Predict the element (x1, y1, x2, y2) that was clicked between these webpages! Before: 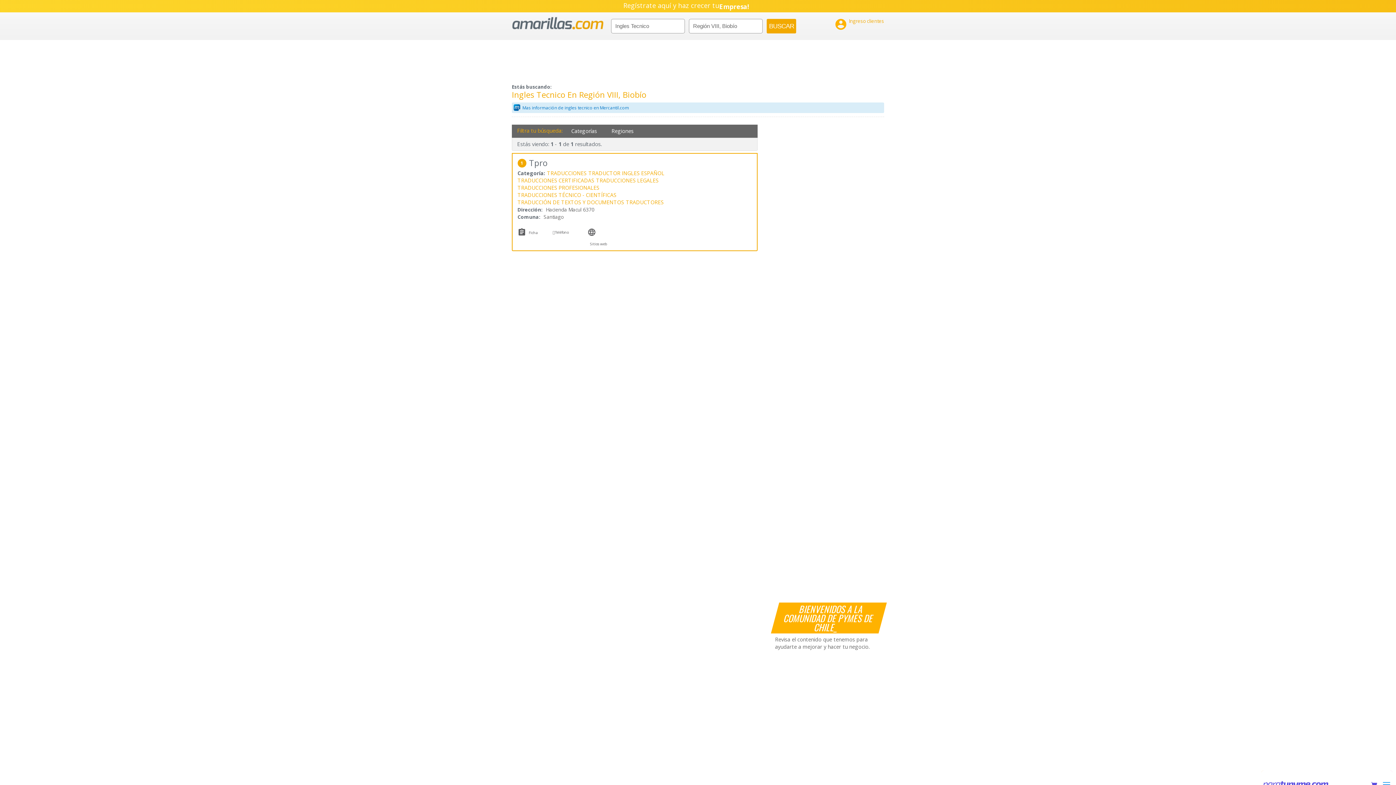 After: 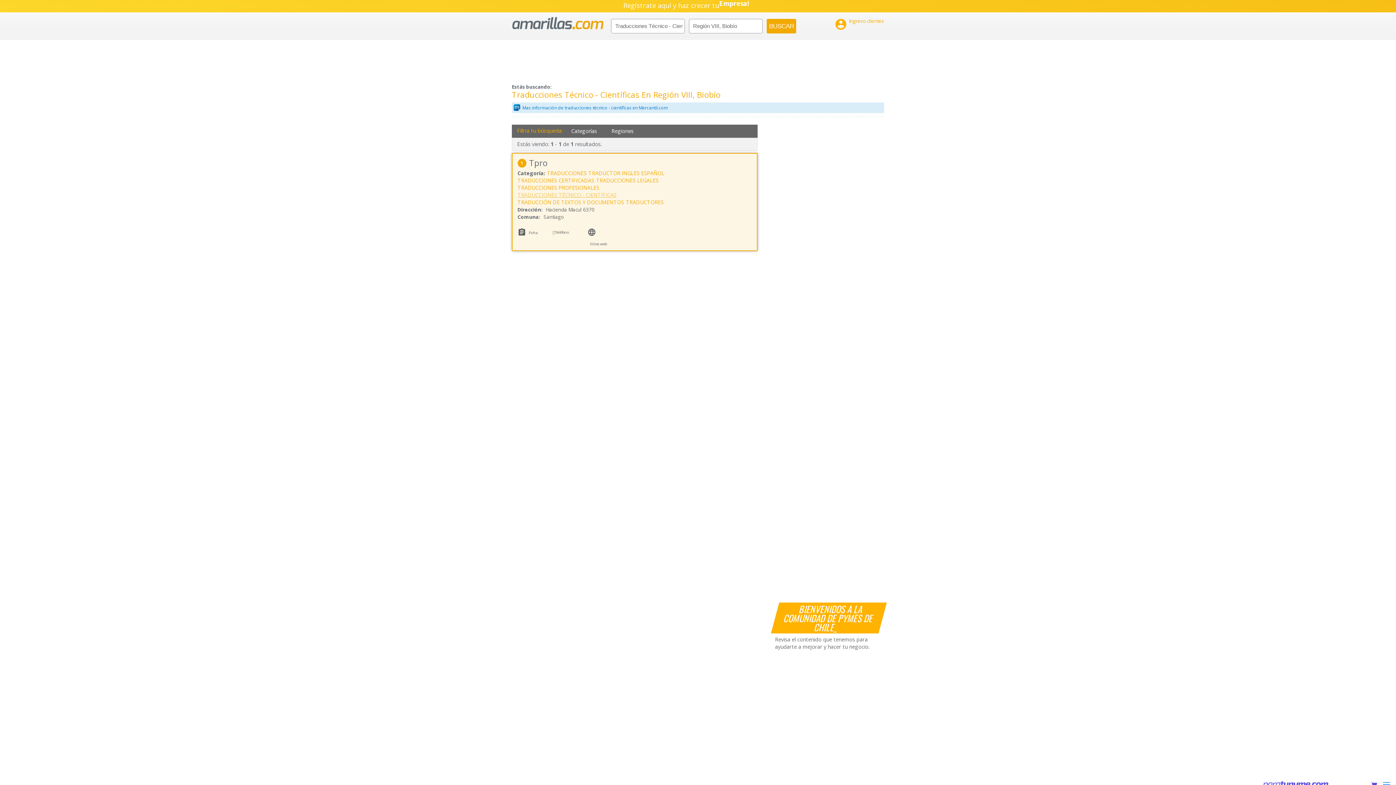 Action: bbox: (517, 191, 618, 198) label: TRADUCCIONES TÉCNICO - CIENTÍFICAS